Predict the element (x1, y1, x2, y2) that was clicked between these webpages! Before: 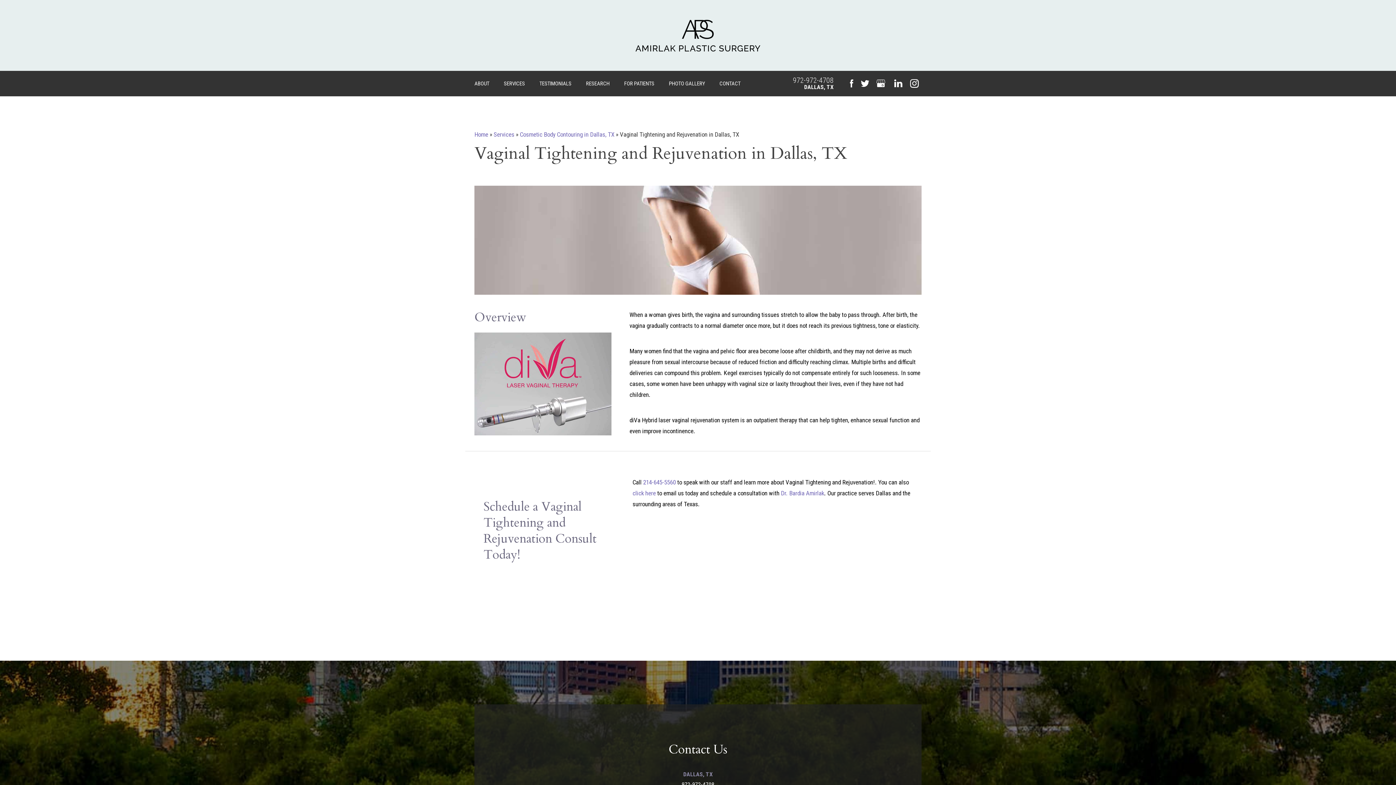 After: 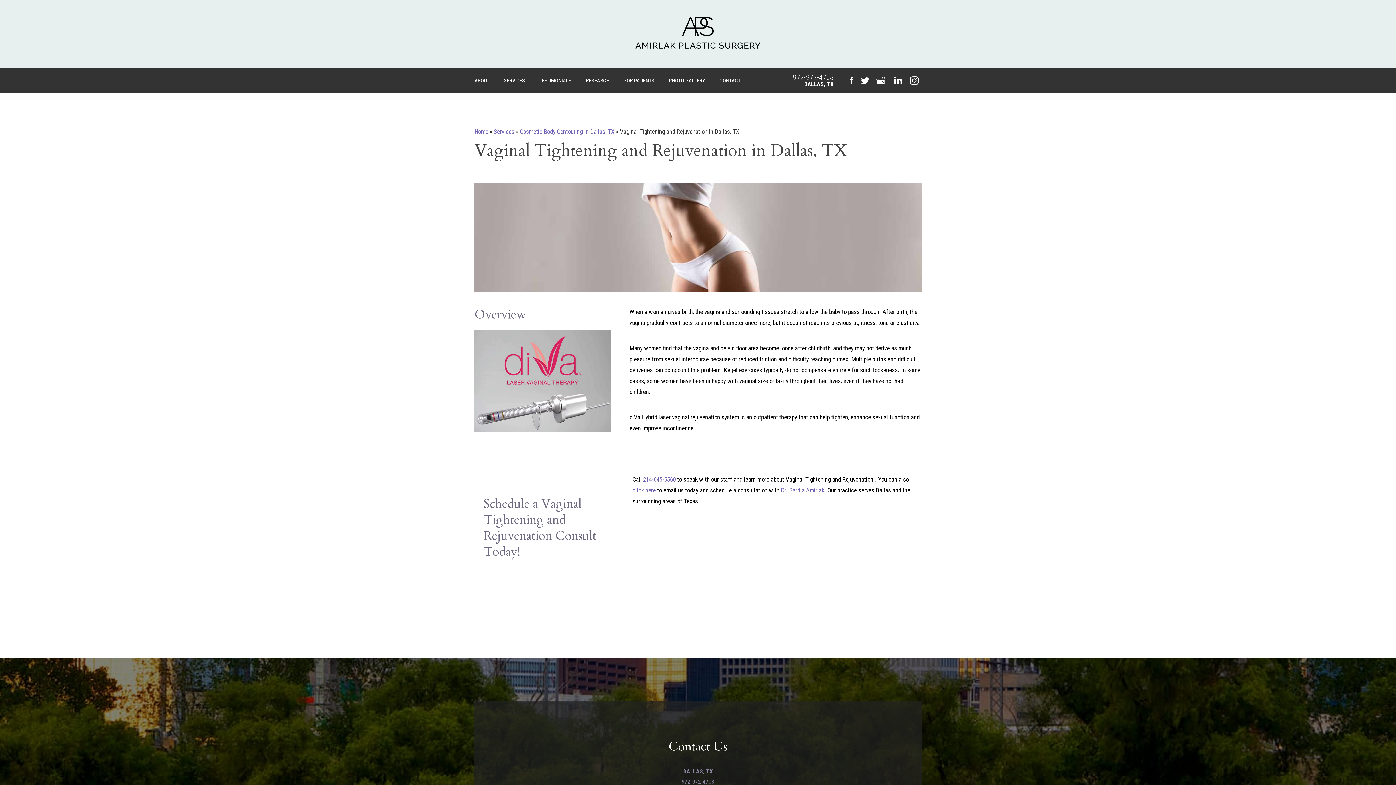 Action: label: 972-972-4708 bbox: (681, 781, 714, 788)